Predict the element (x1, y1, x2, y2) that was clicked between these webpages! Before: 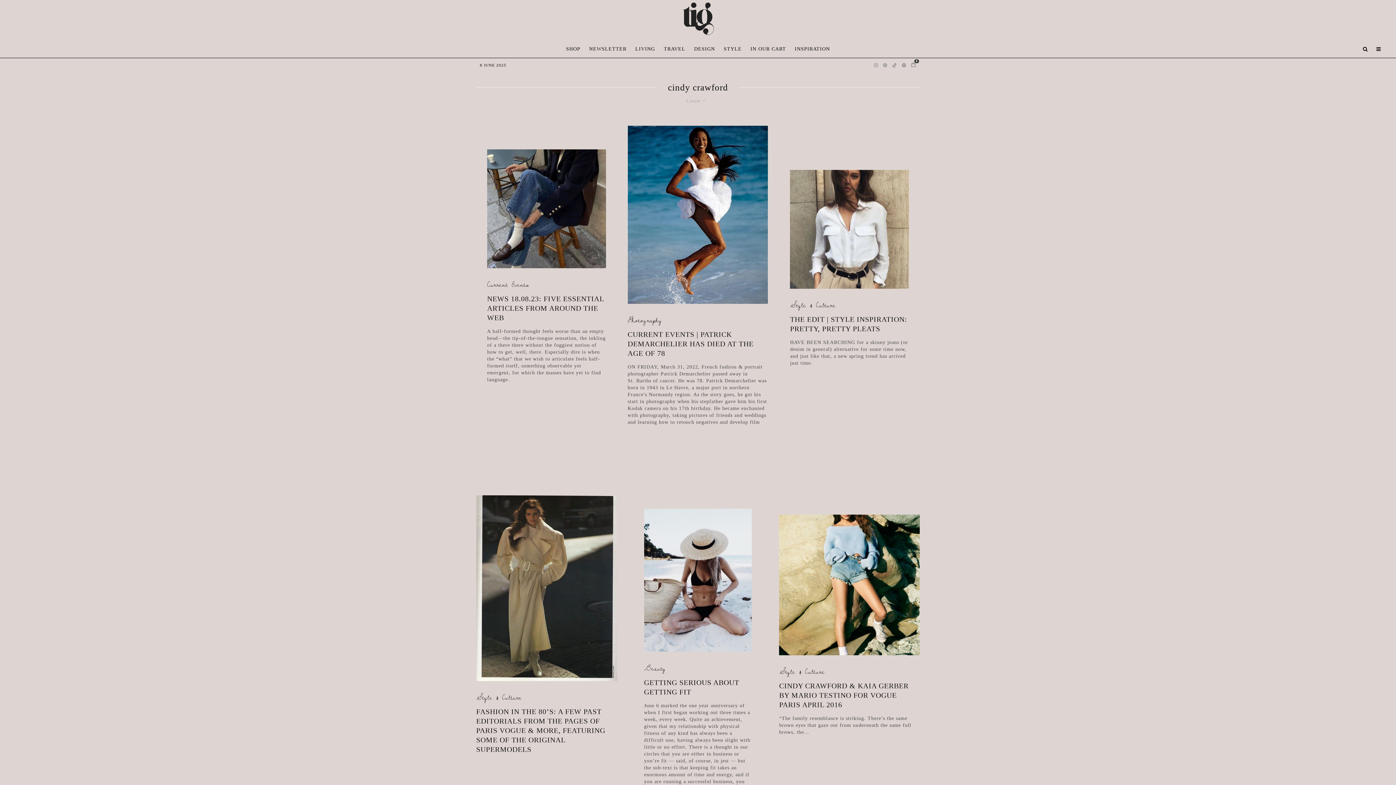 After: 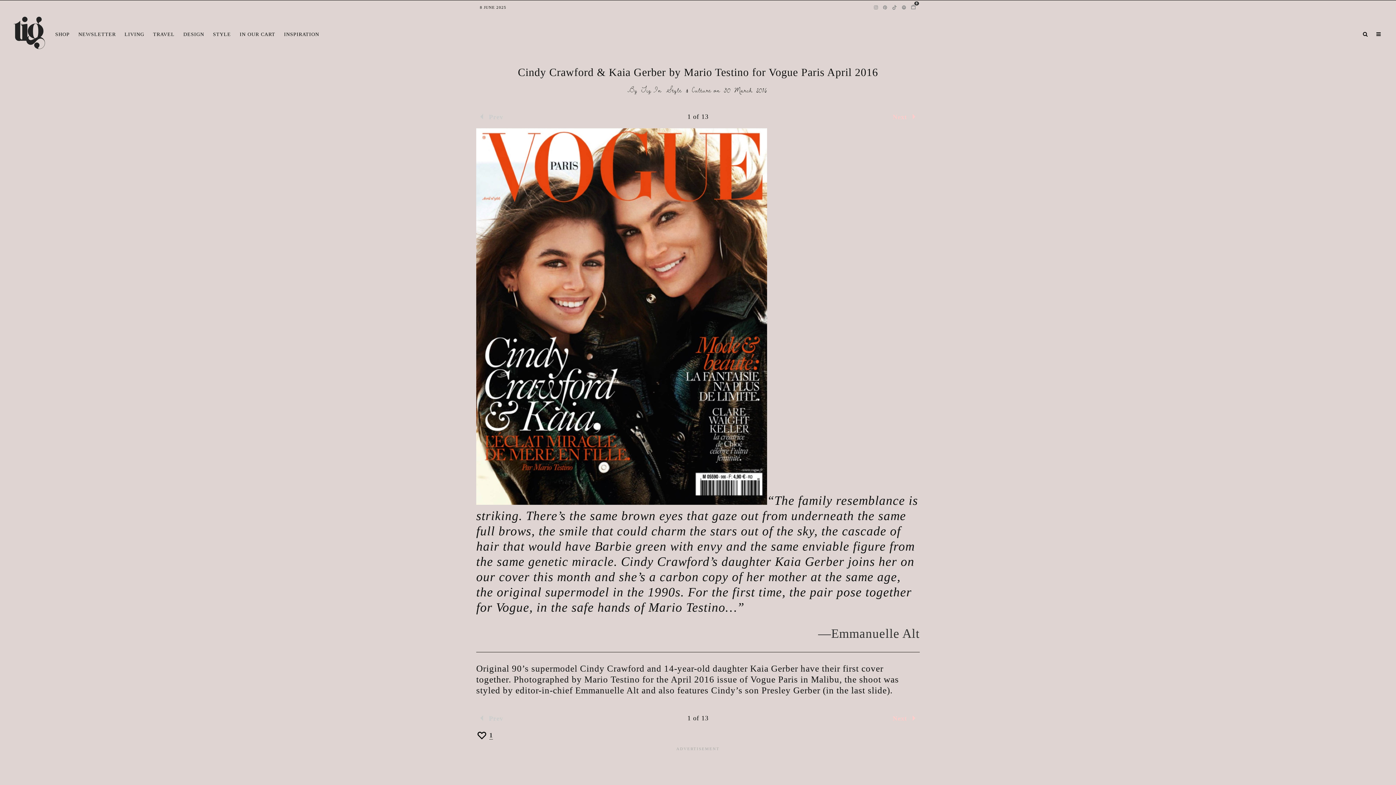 Action: label: CINDY CRAWFORD & KAIA GERBER BY MARIO TESTINO FOR VOGUE PARIS APRIL 2016 bbox: (779, 681, 920, 709)